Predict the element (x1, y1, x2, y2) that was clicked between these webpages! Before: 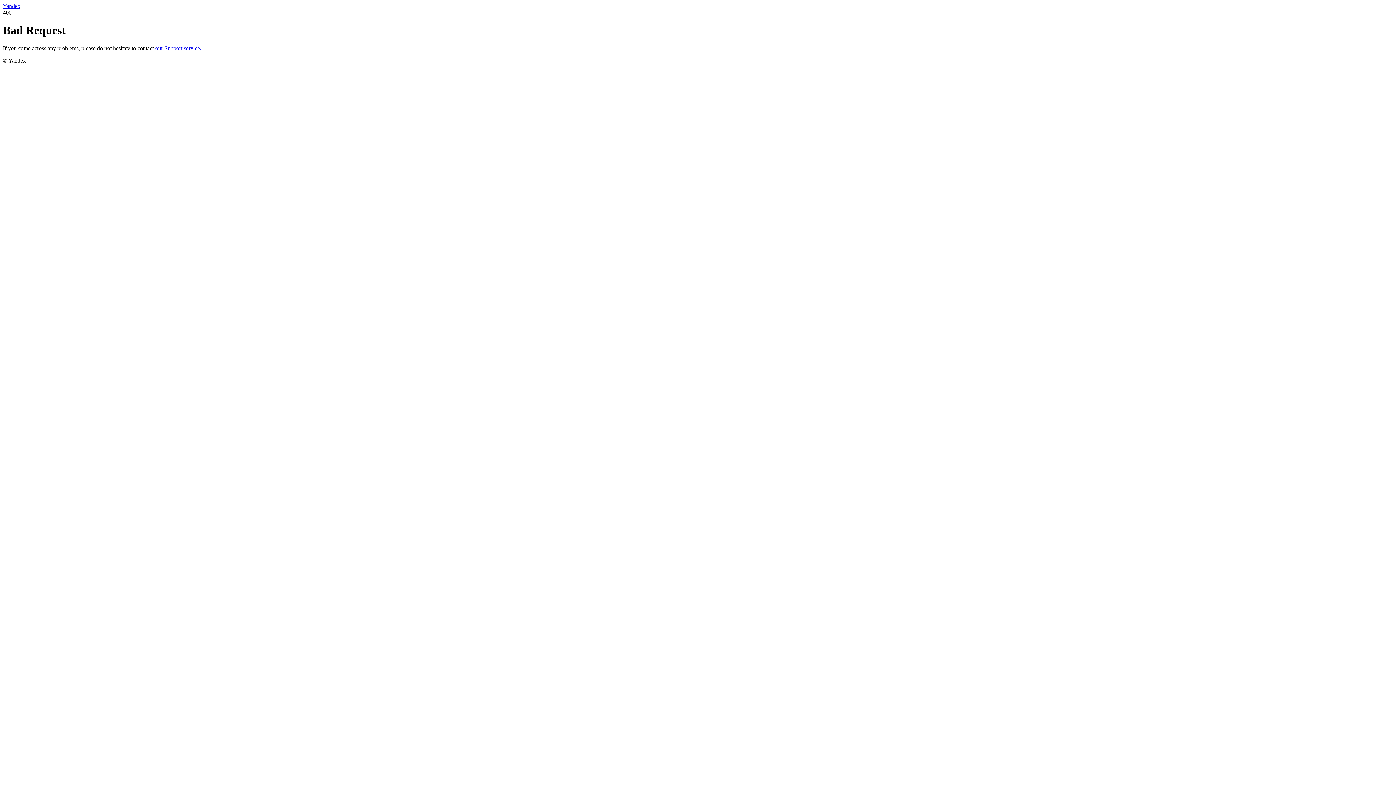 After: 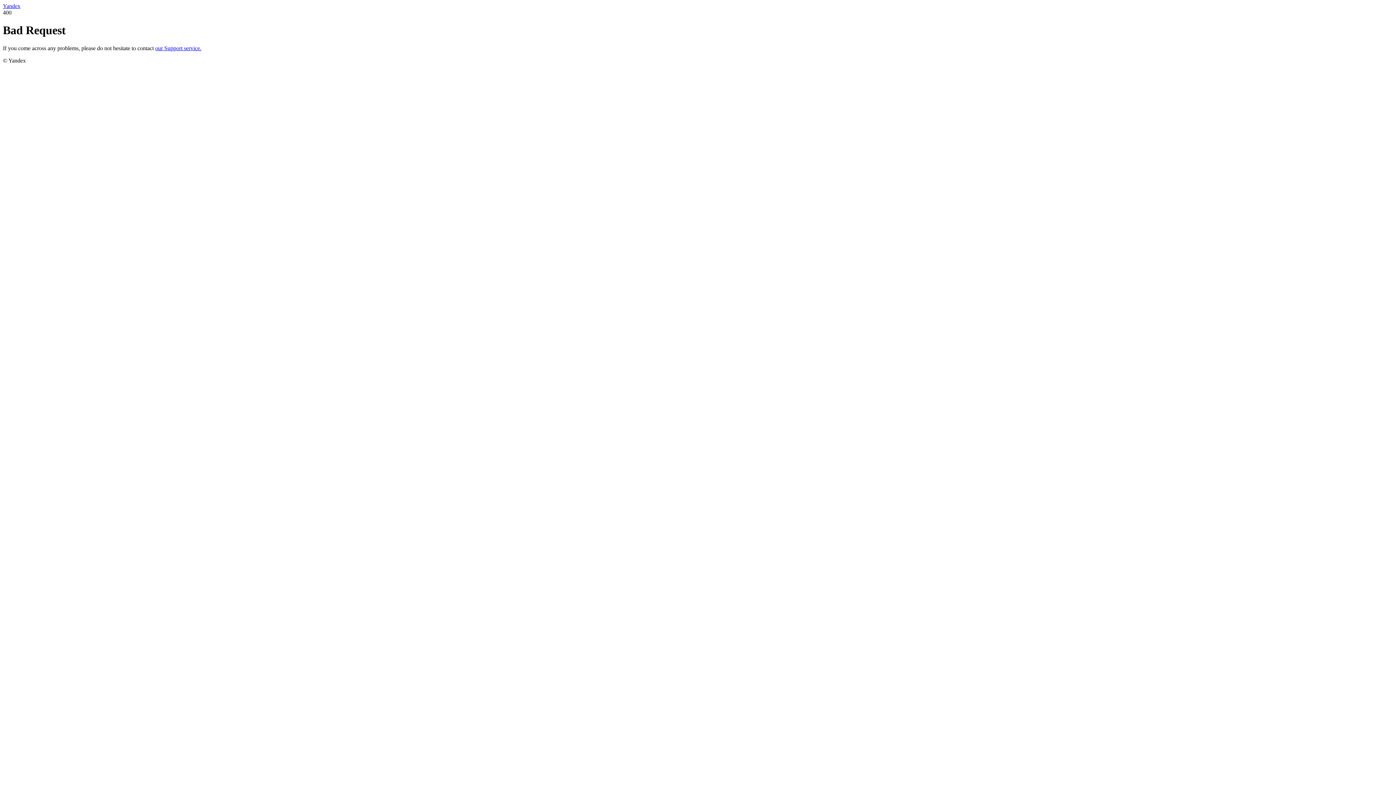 Action: label: Yandex bbox: (2, 2, 20, 9)